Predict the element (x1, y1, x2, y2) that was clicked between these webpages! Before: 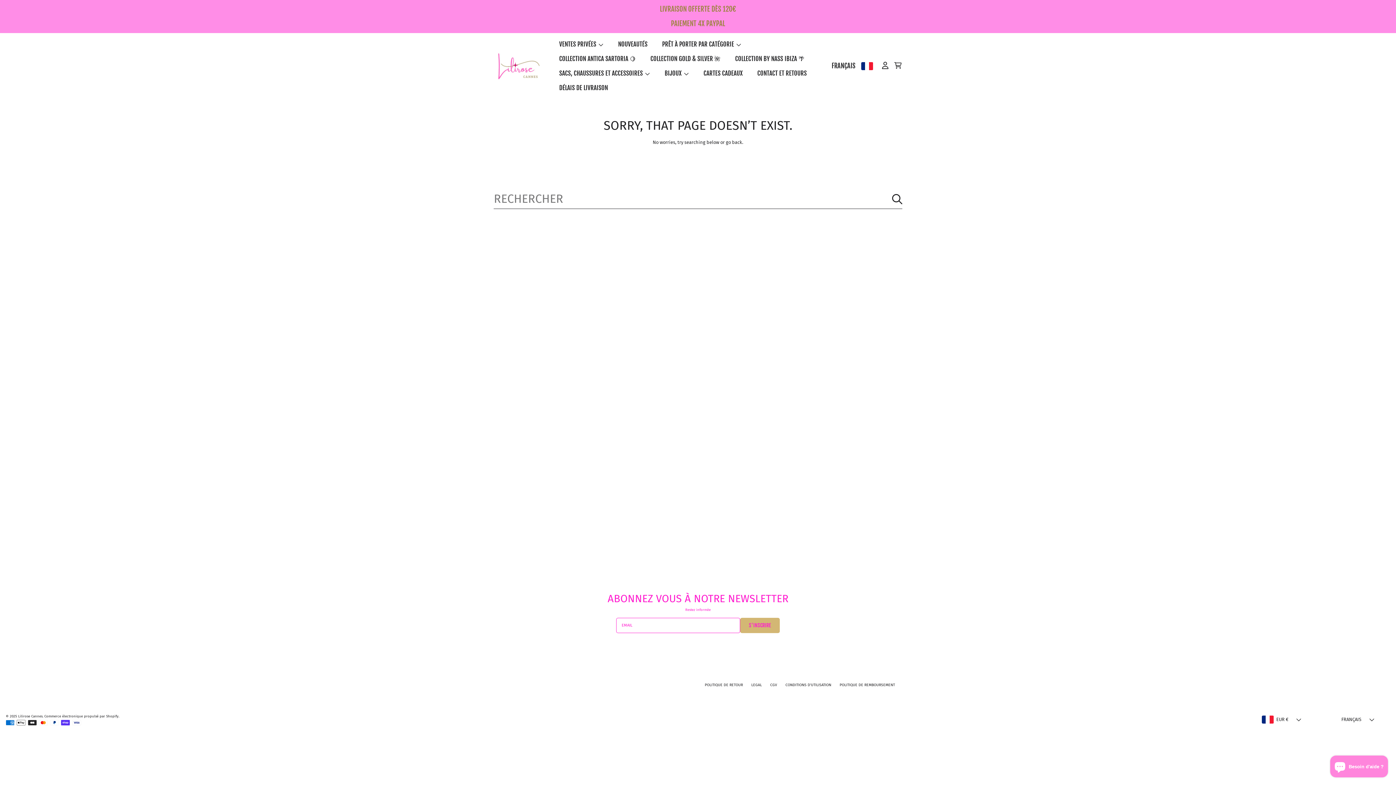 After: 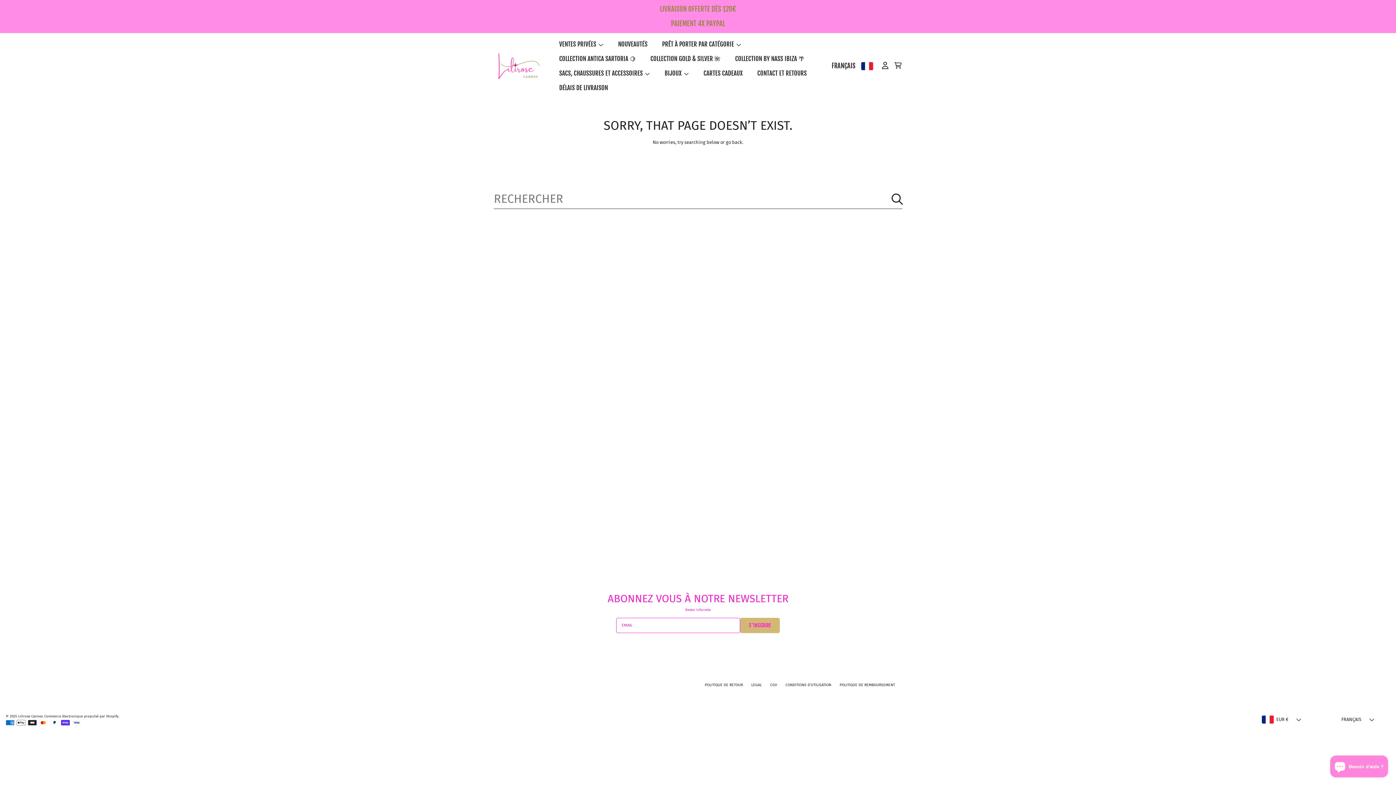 Action: label: Rechercher bbox: (888, 191, 906, 207)